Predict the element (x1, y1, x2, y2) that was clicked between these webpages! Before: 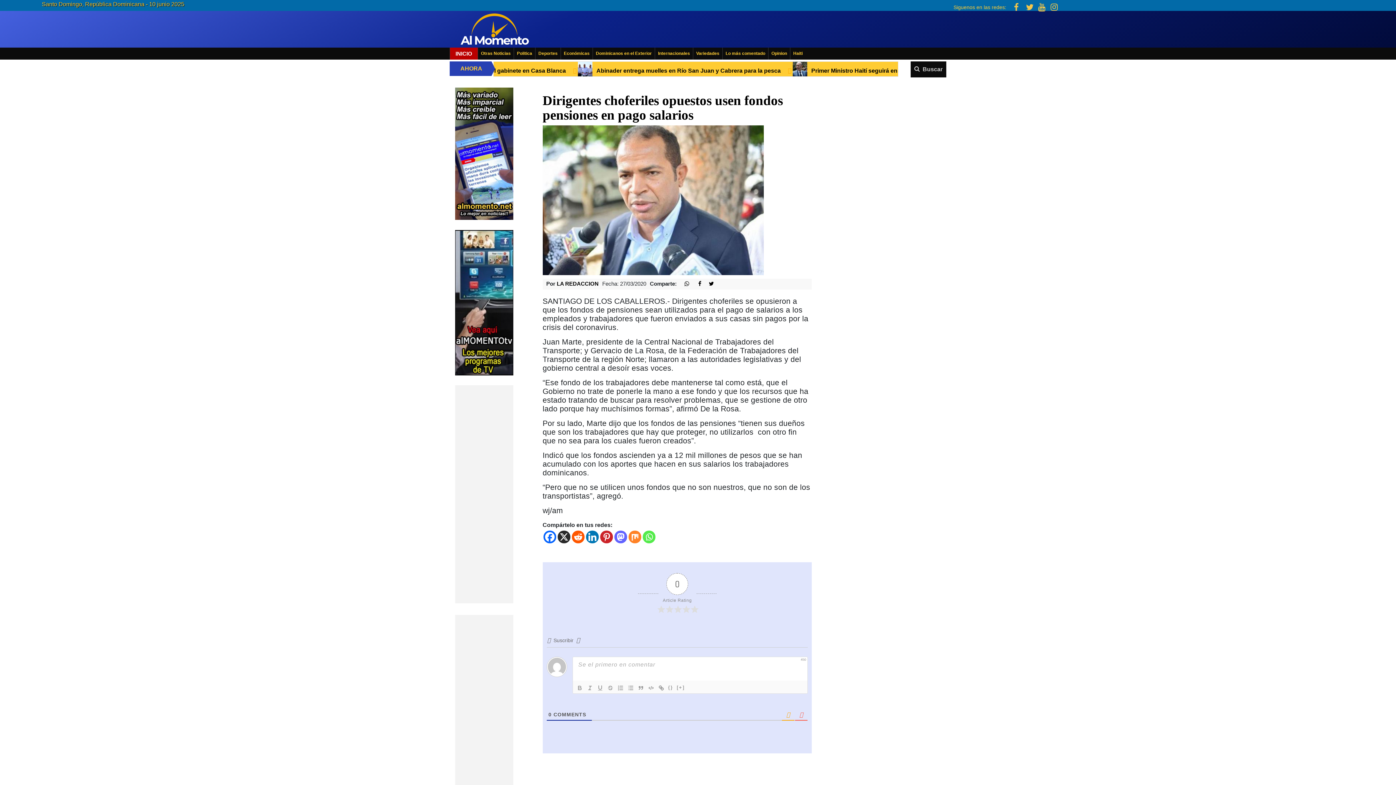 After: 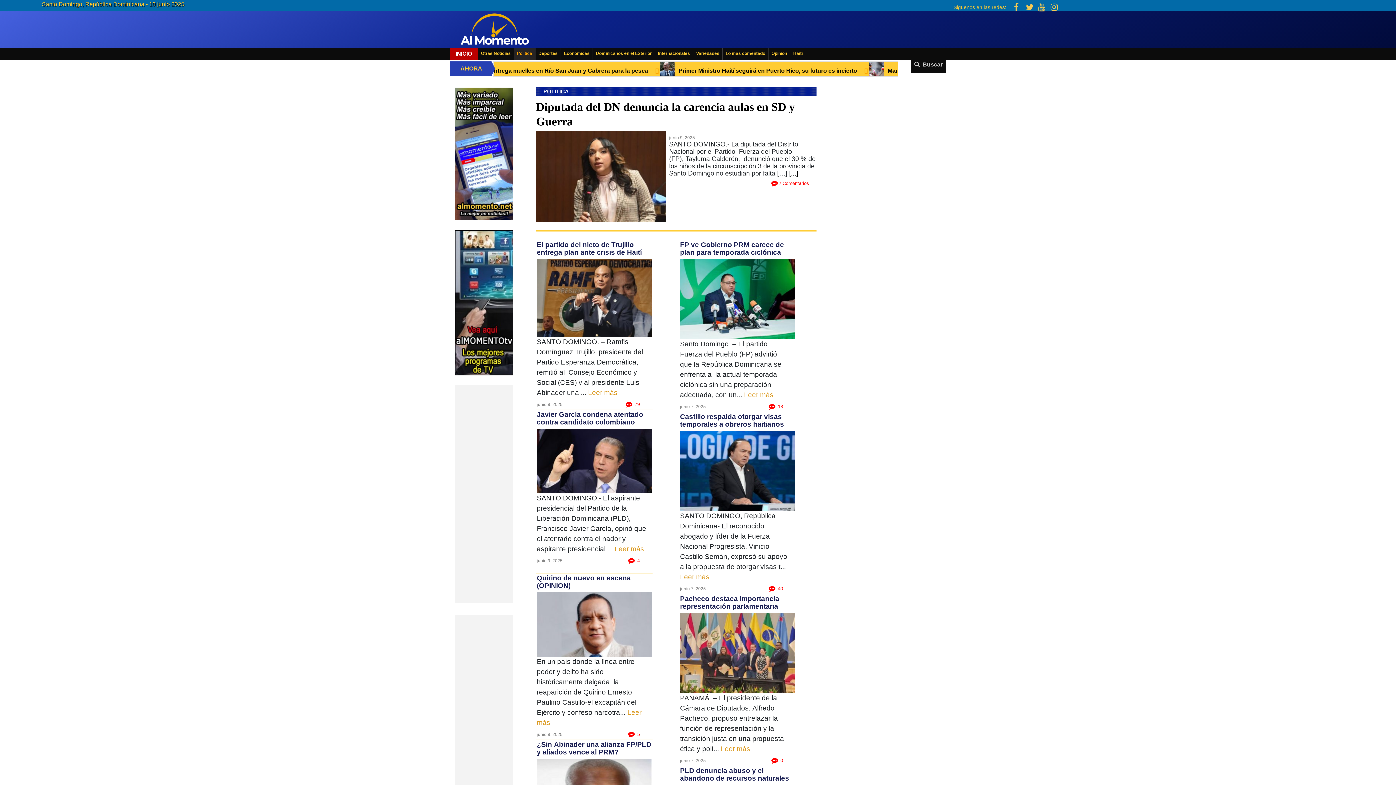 Action: label: Politica bbox: (514, 47, 535, 59)